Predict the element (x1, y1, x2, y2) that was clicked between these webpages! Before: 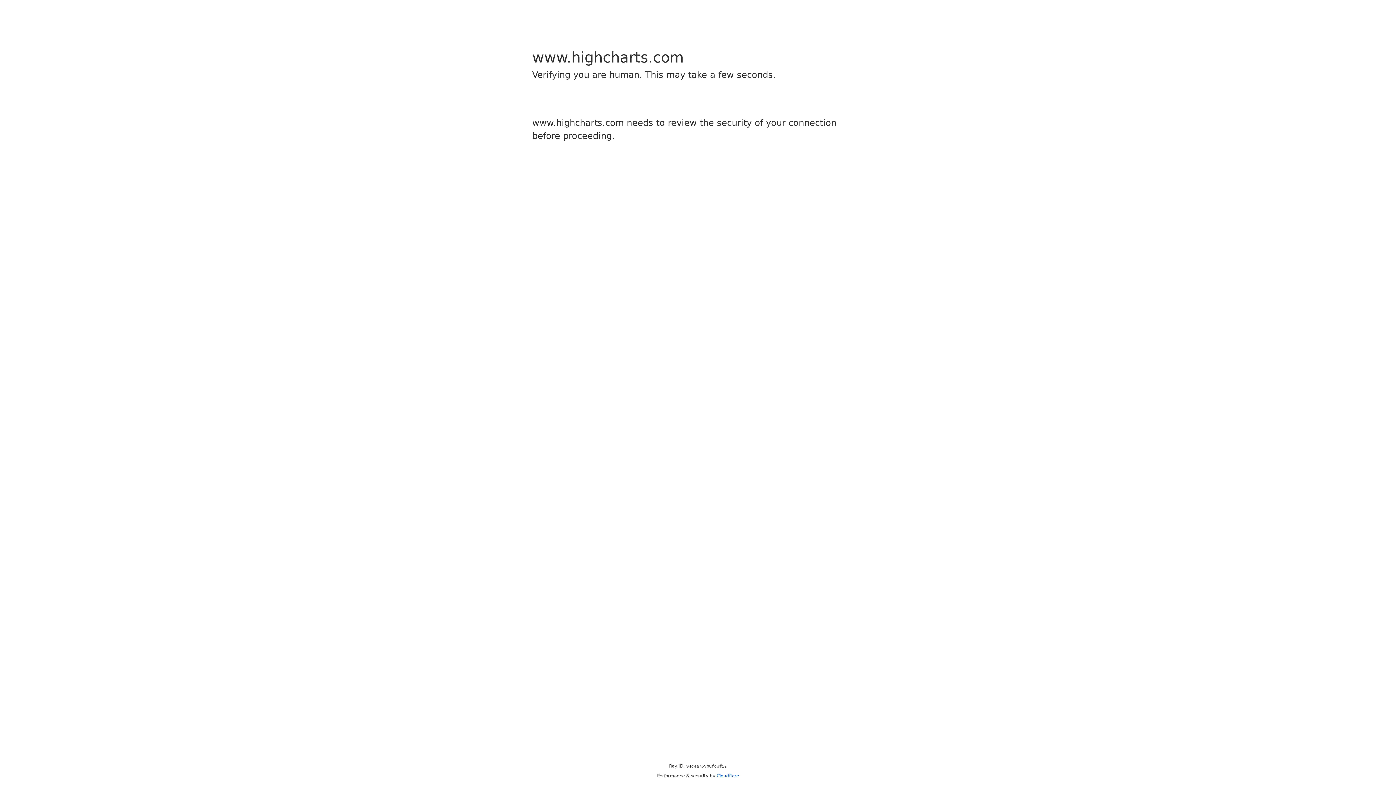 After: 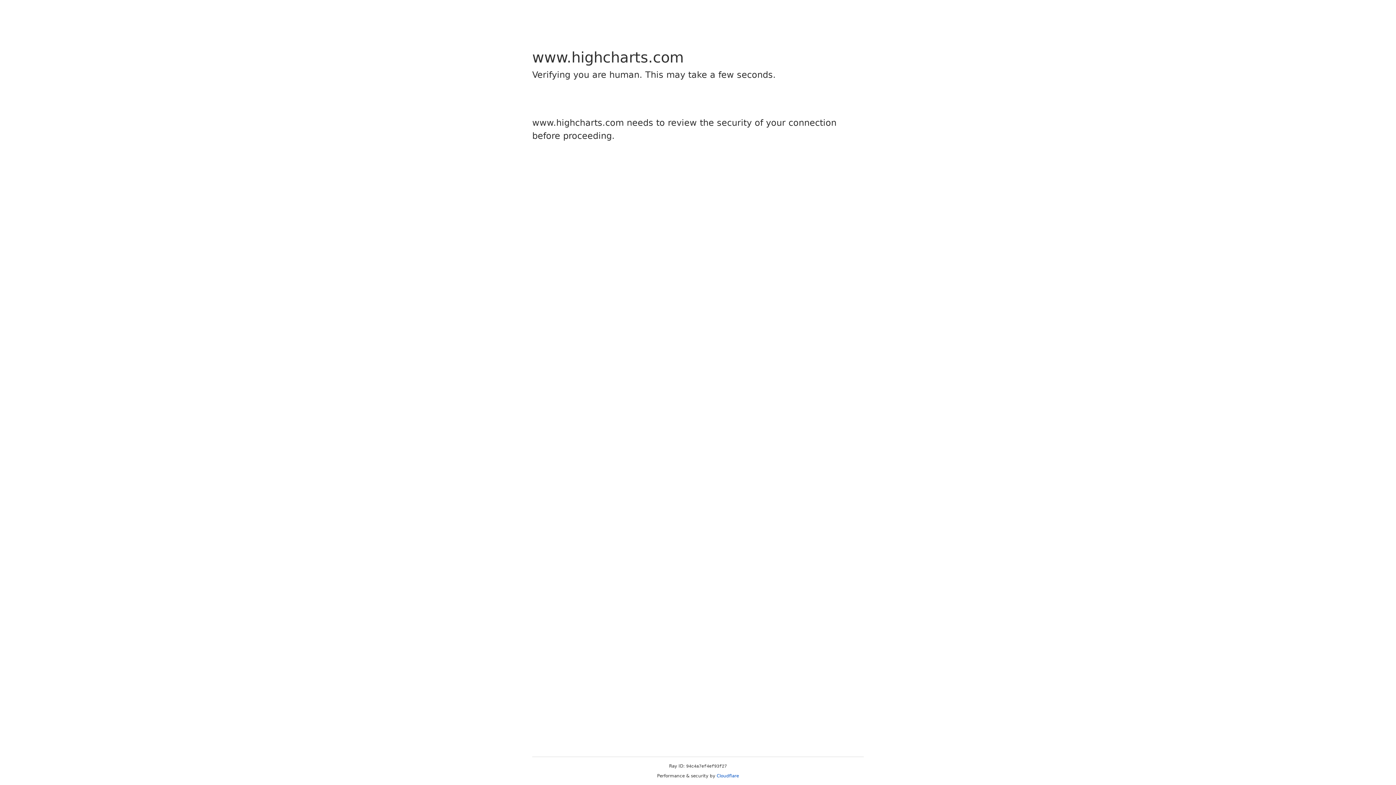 Action: bbox: (716, 773, 739, 778) label: Cloudflare